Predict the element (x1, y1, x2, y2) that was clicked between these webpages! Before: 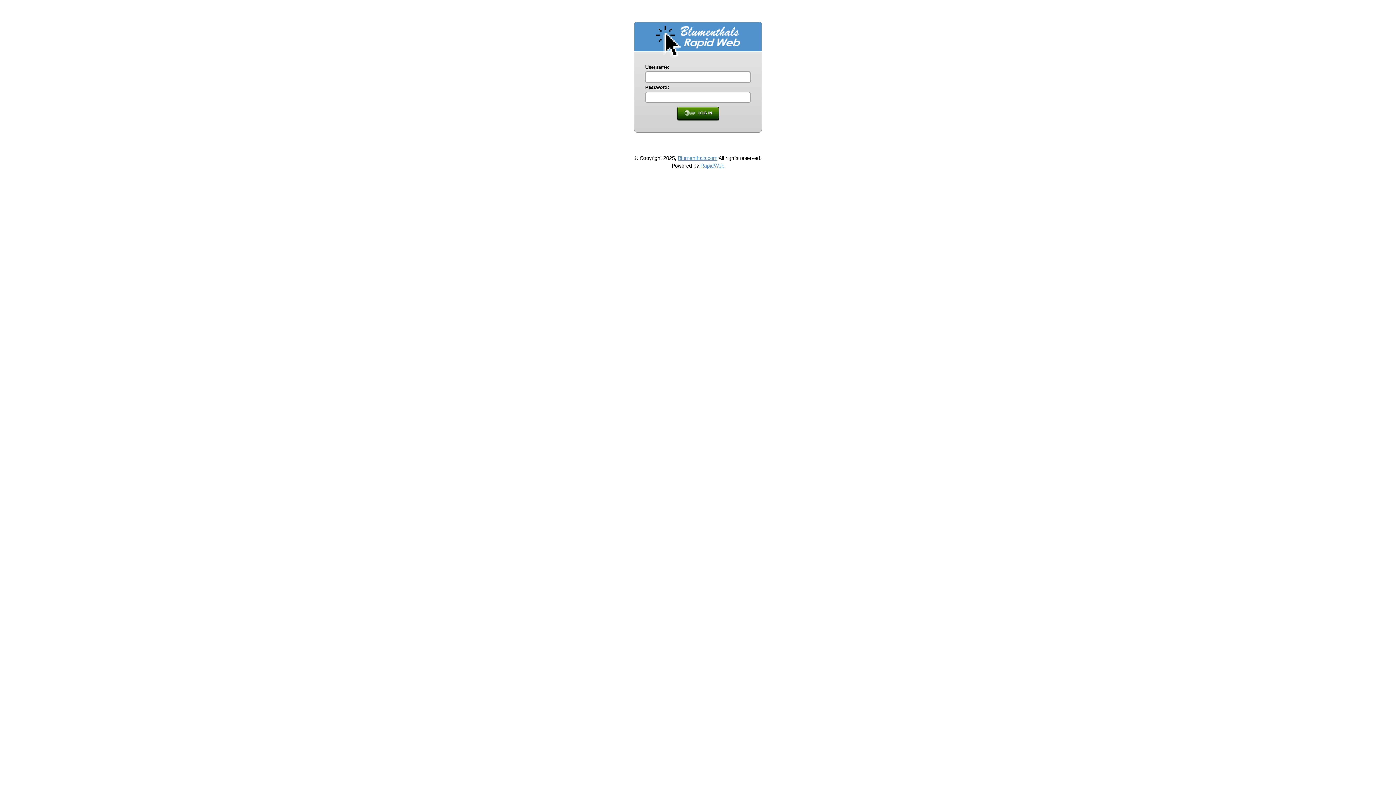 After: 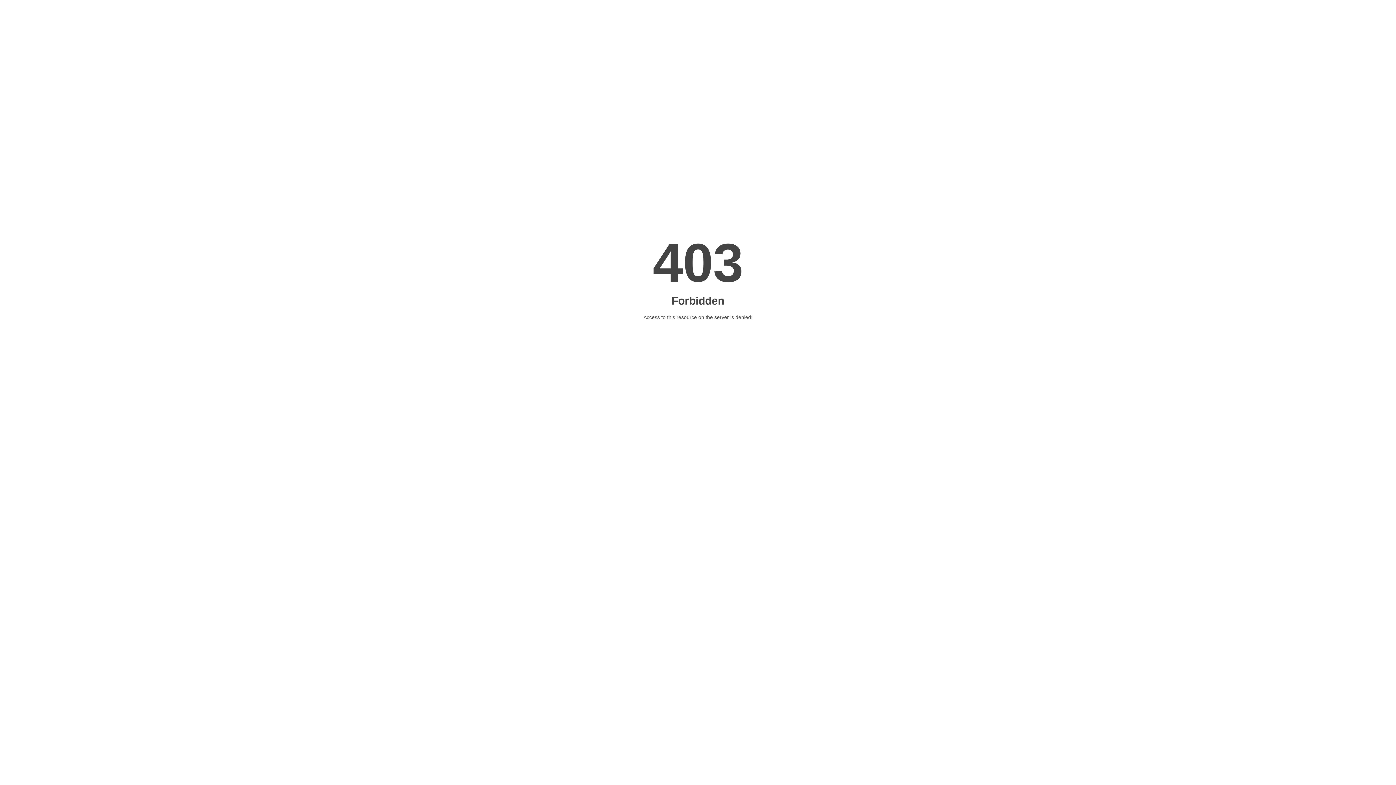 Action: label: RapidWeb bbox: (700, 162, 724, 168)